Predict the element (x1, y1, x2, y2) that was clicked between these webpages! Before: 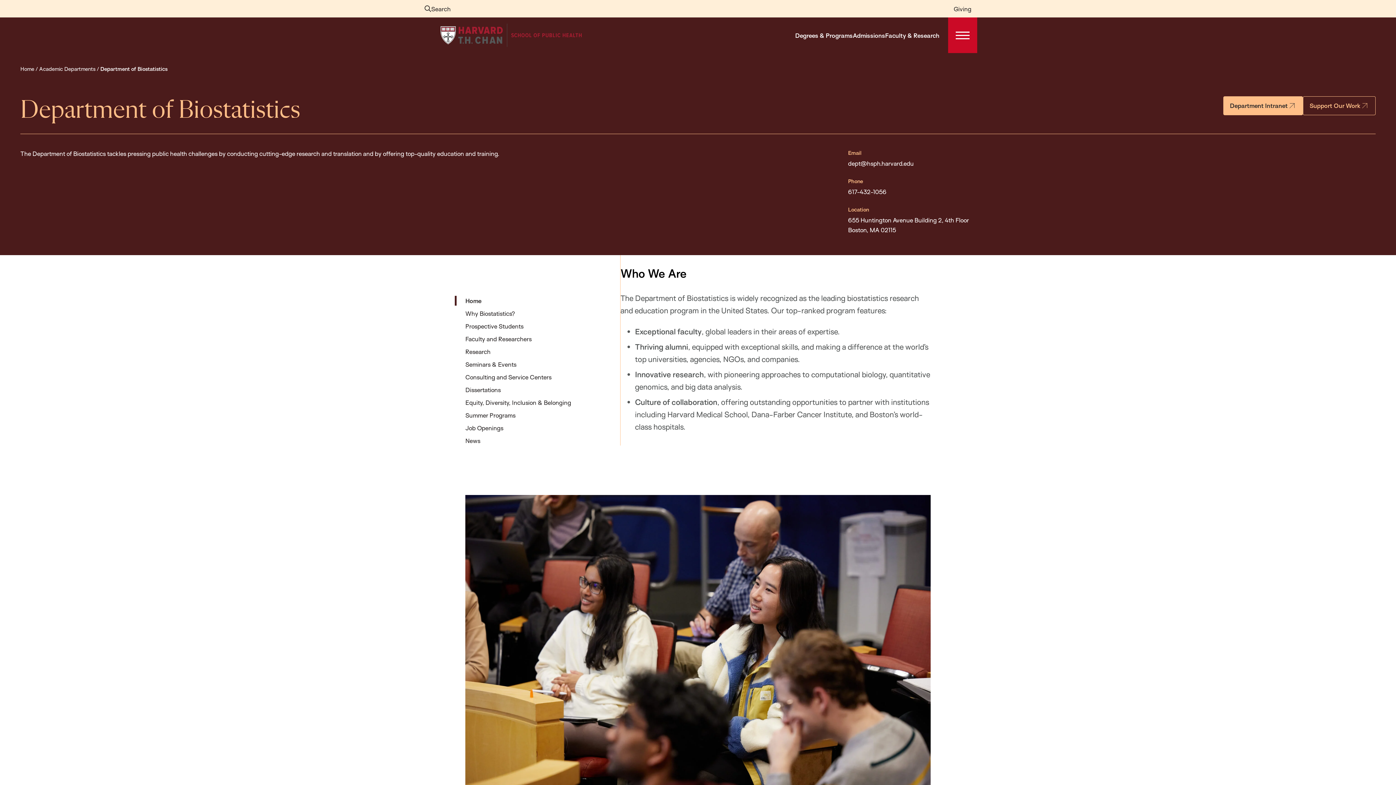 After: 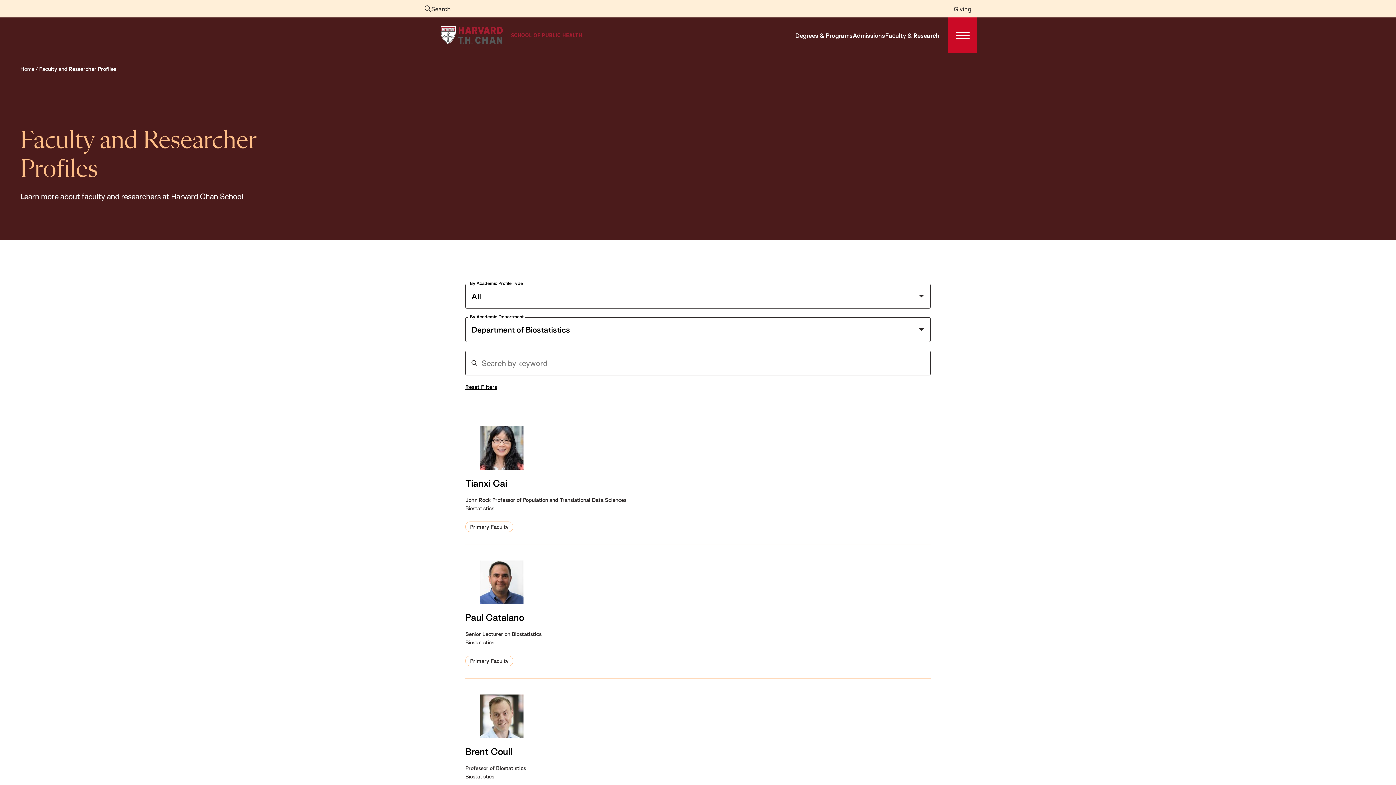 Action: bbox: (454, 334, 531, 344) label: Faculty and Researchers